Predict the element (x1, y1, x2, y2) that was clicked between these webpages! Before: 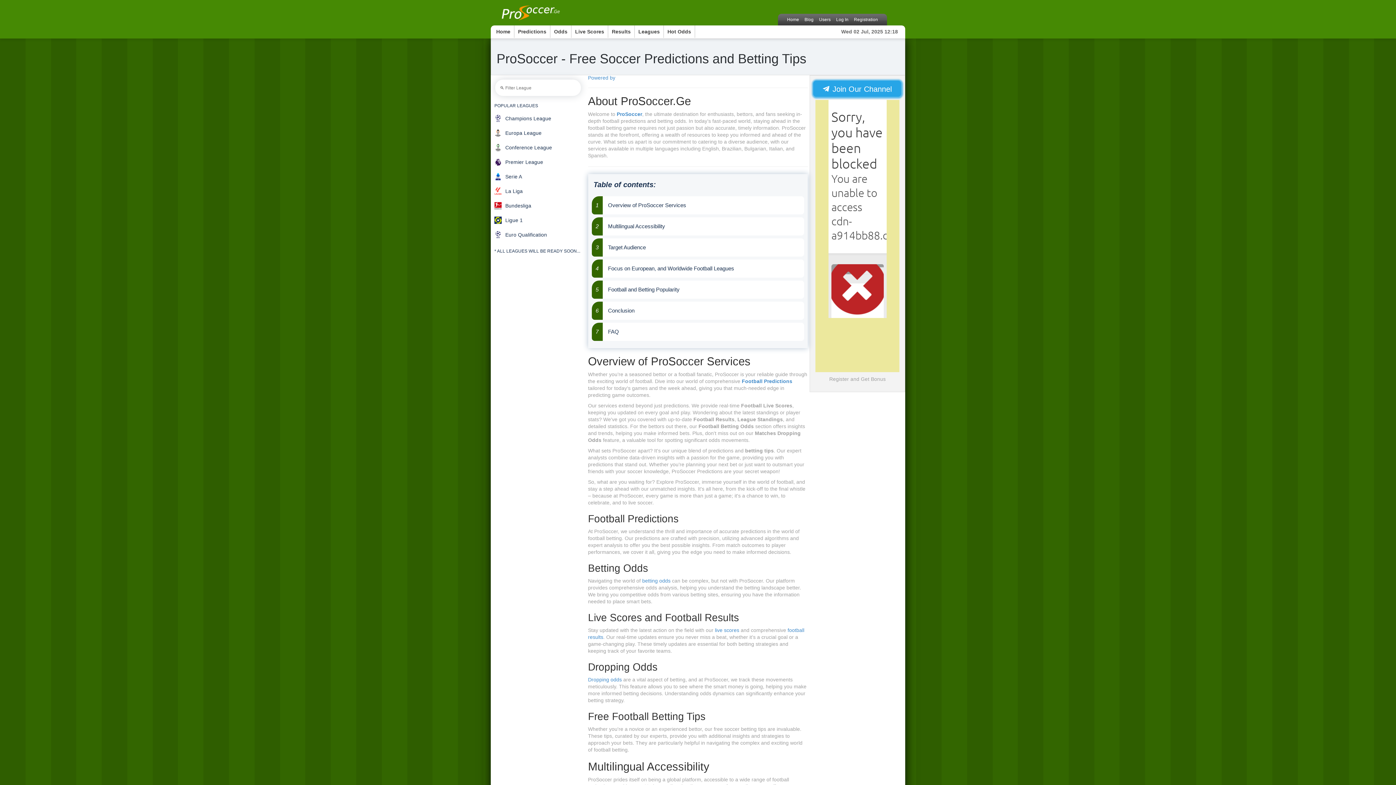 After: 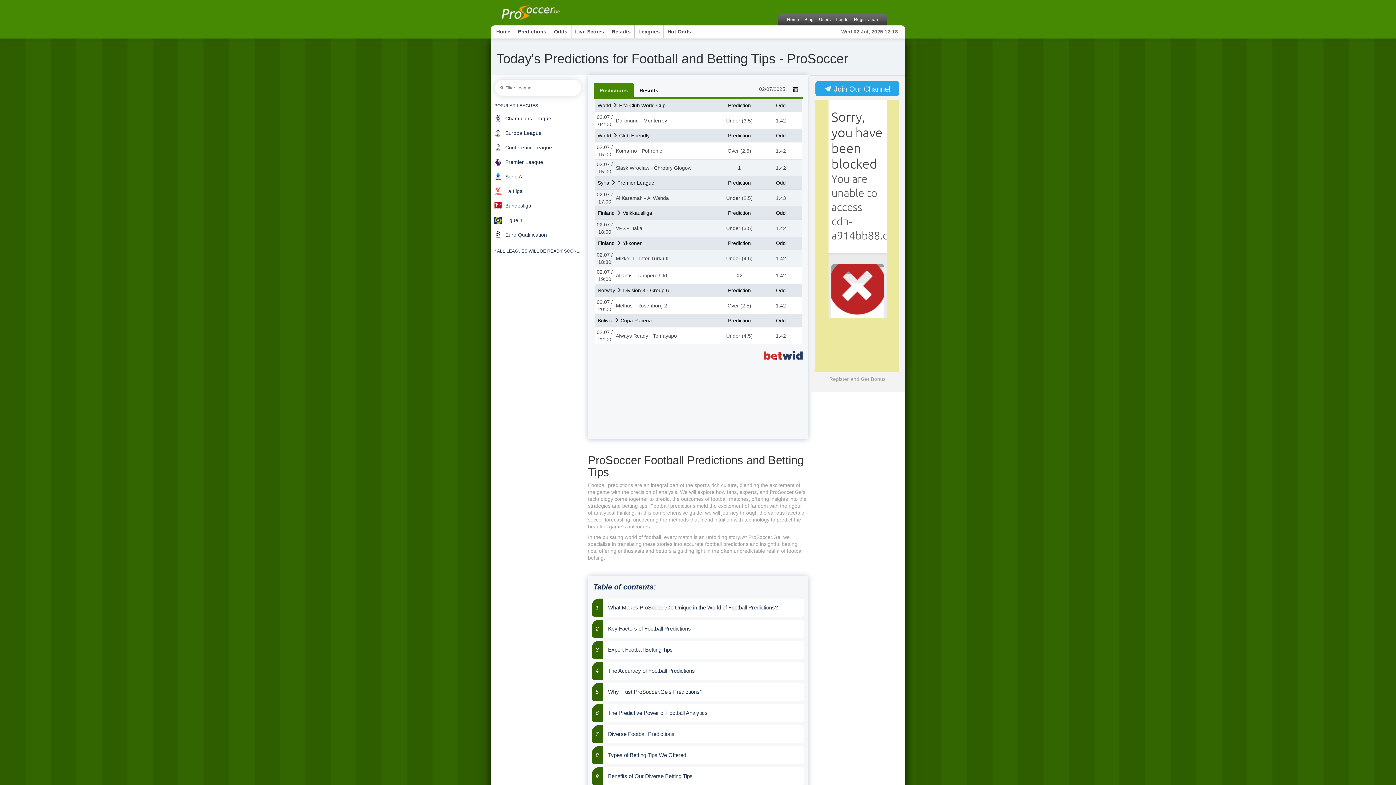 Action: label: Predictions bbox: (514, 25, 550, 37)